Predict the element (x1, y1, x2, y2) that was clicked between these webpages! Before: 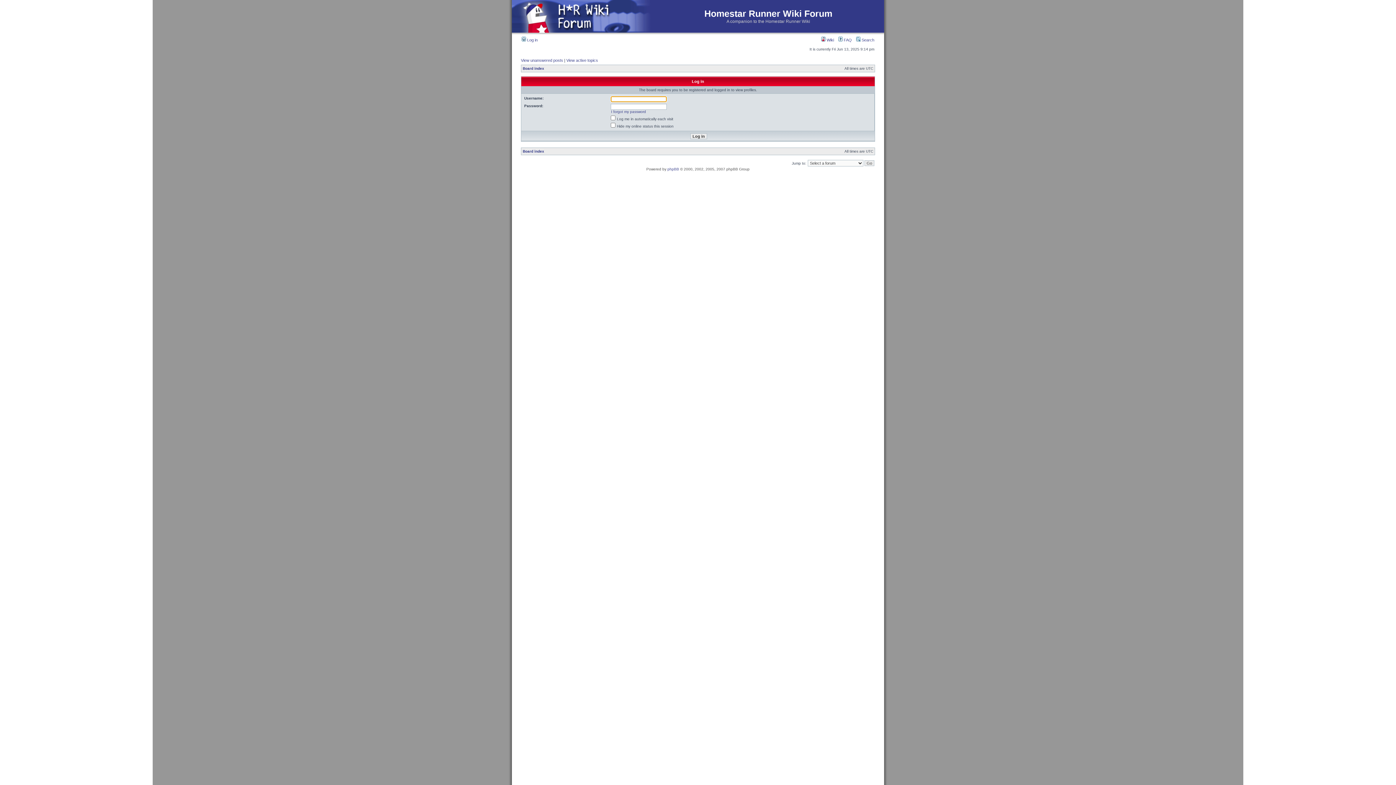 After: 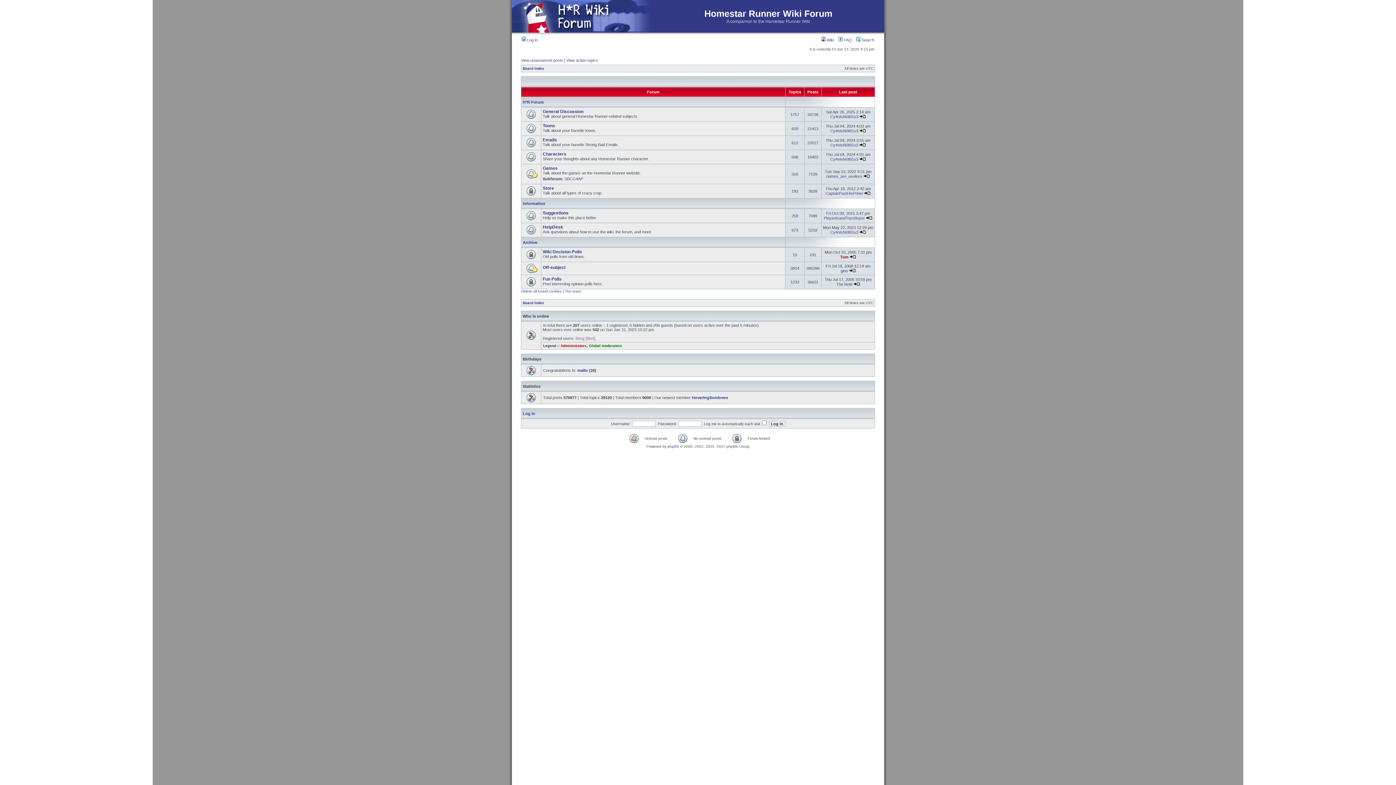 Action: bbox: (512, 29, 652, 33)